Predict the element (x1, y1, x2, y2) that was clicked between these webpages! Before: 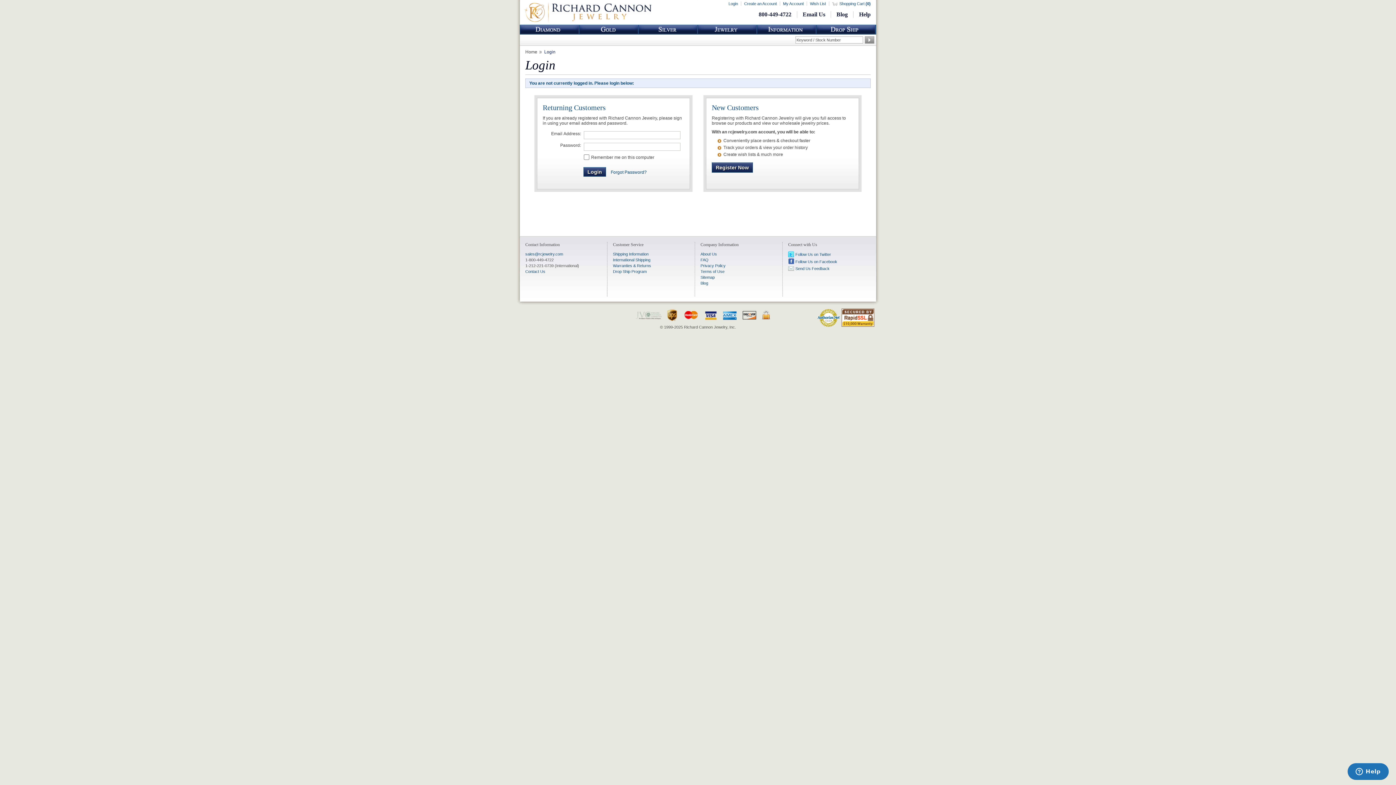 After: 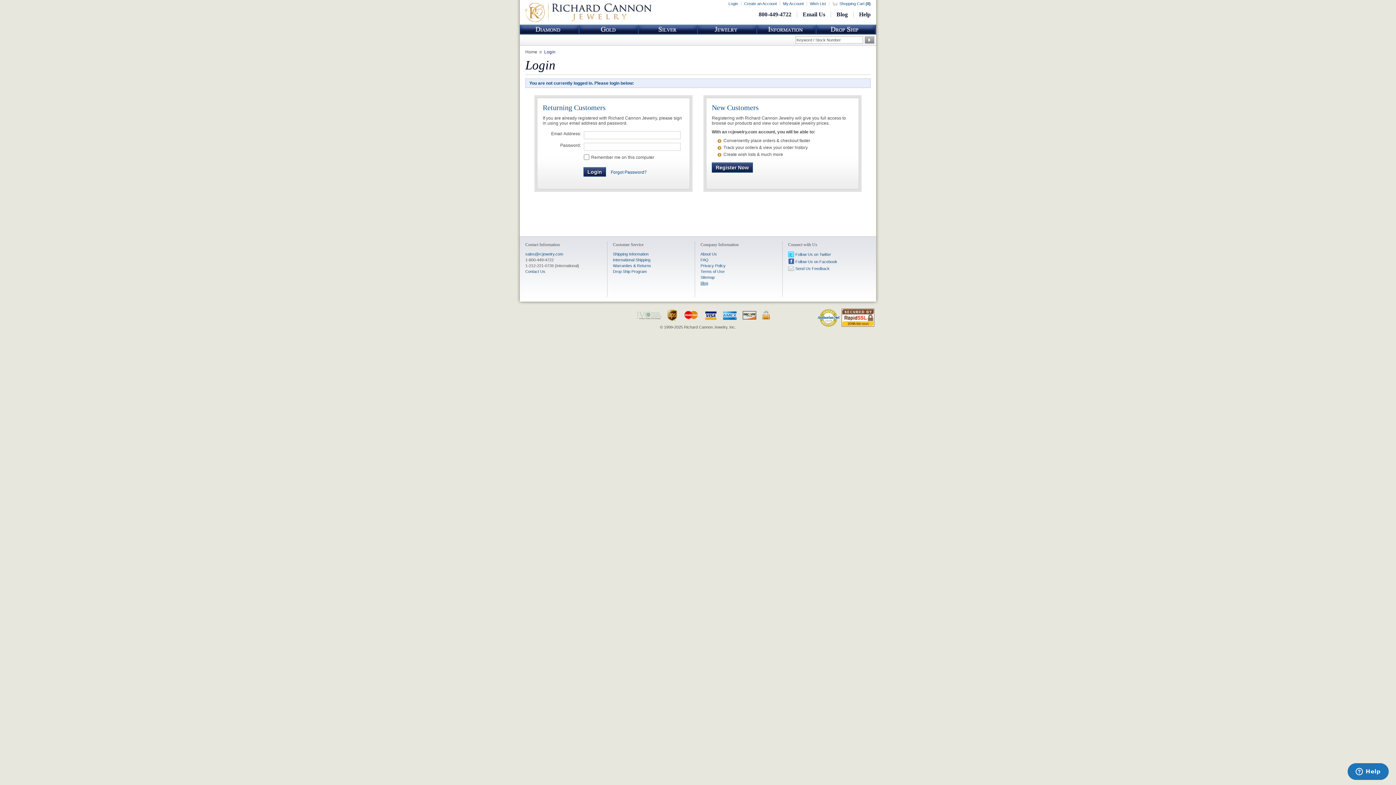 Action: bbox: (700, 280, 782, 286) label: Blog